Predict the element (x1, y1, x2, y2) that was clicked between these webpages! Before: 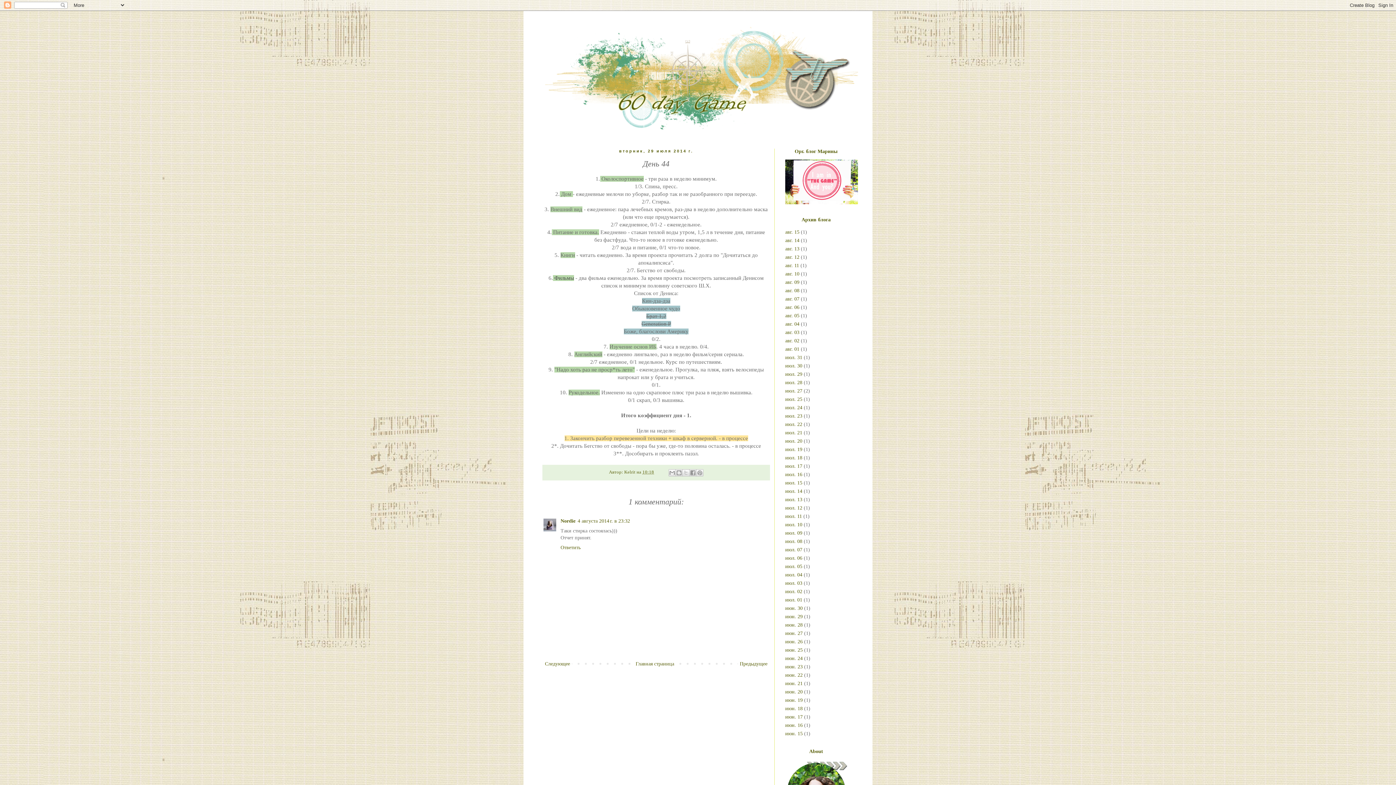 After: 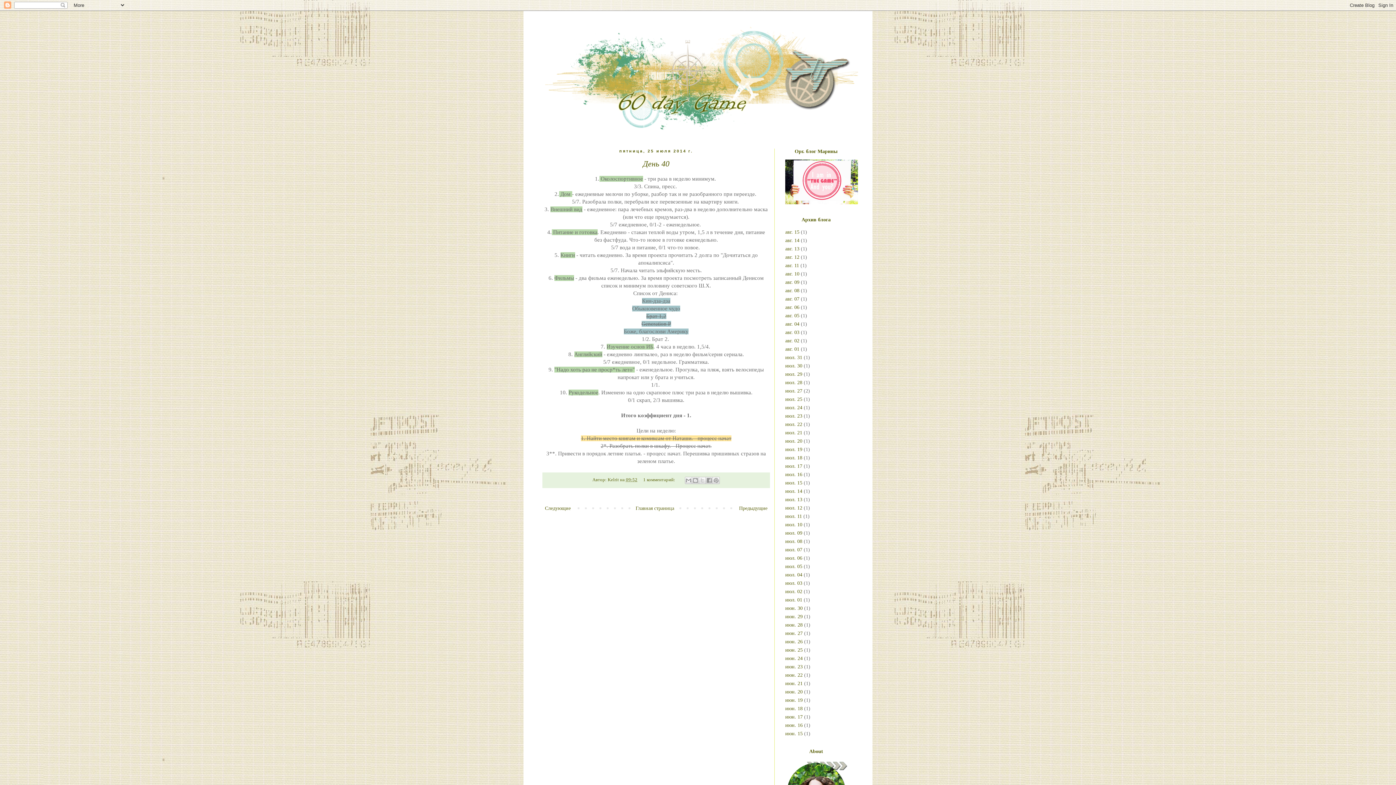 Action: label: июл. 25 bbox: (785, 396, 802, 402)